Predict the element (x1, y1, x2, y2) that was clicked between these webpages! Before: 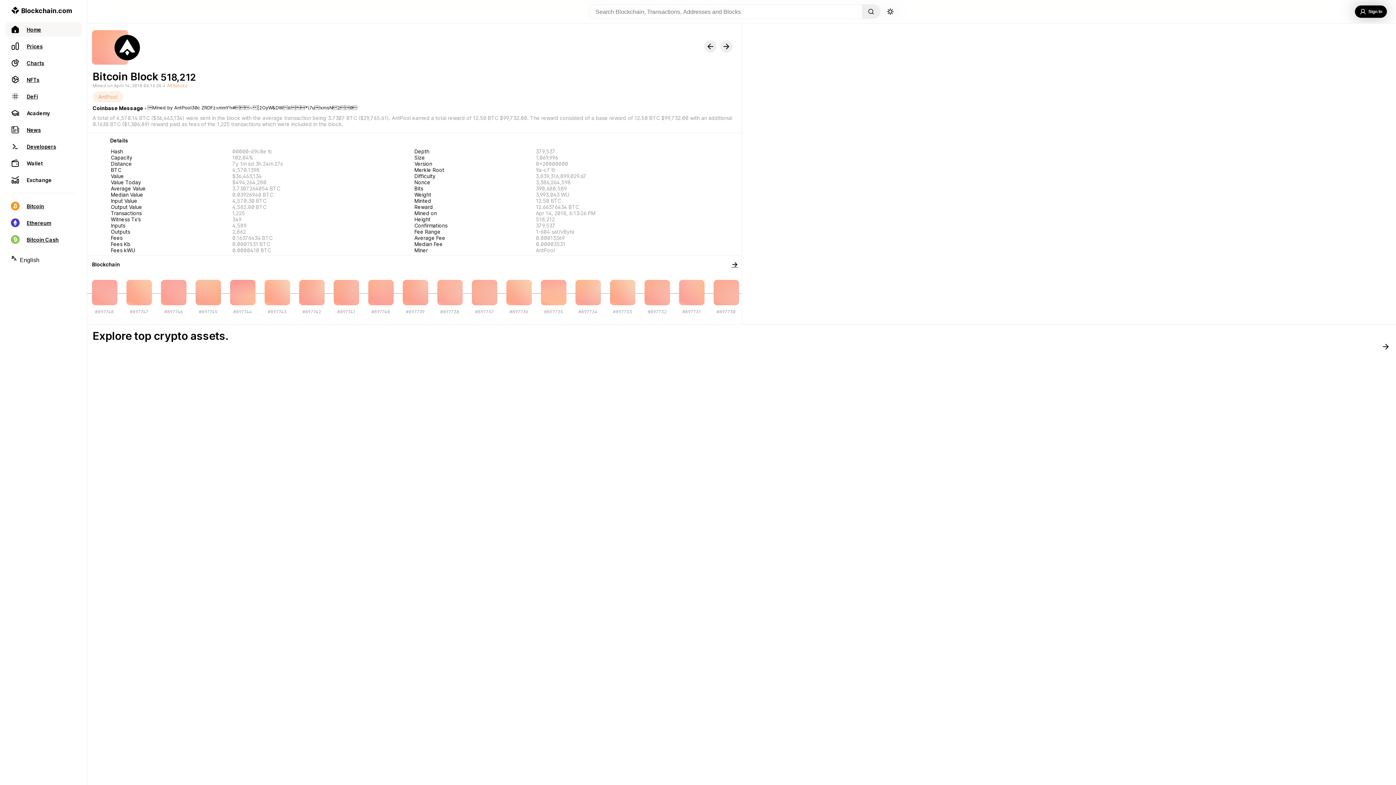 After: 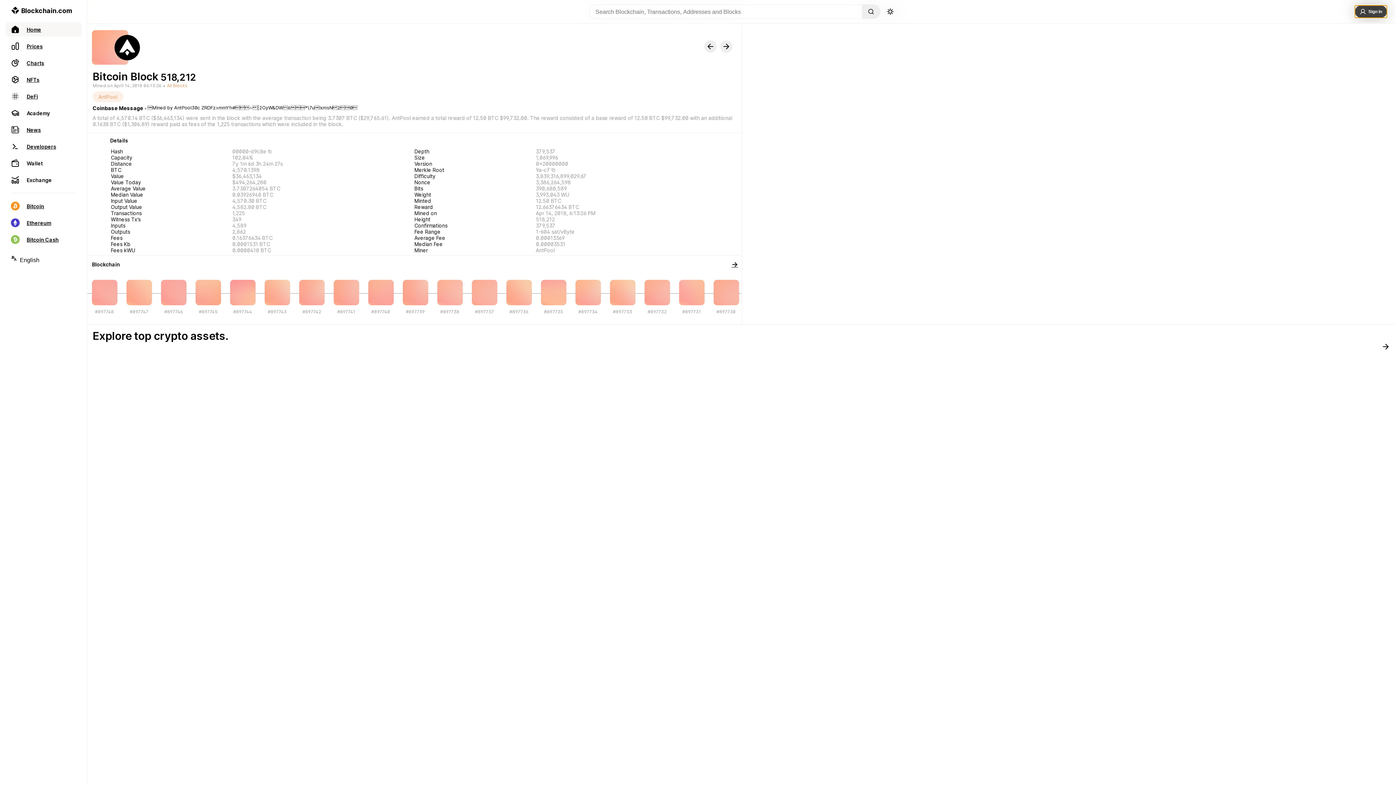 Action: label: Sign In bbox: (1355, 5, 1387, 17)